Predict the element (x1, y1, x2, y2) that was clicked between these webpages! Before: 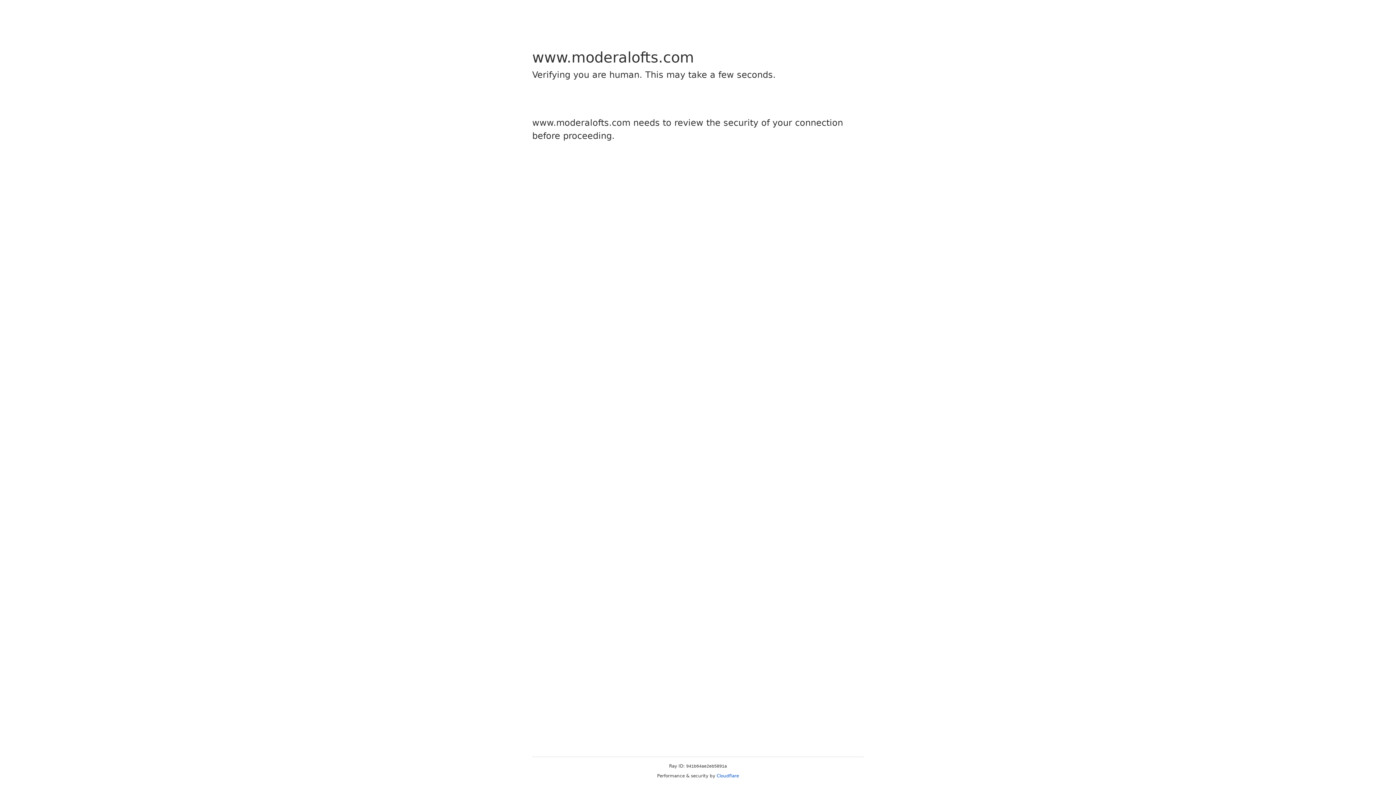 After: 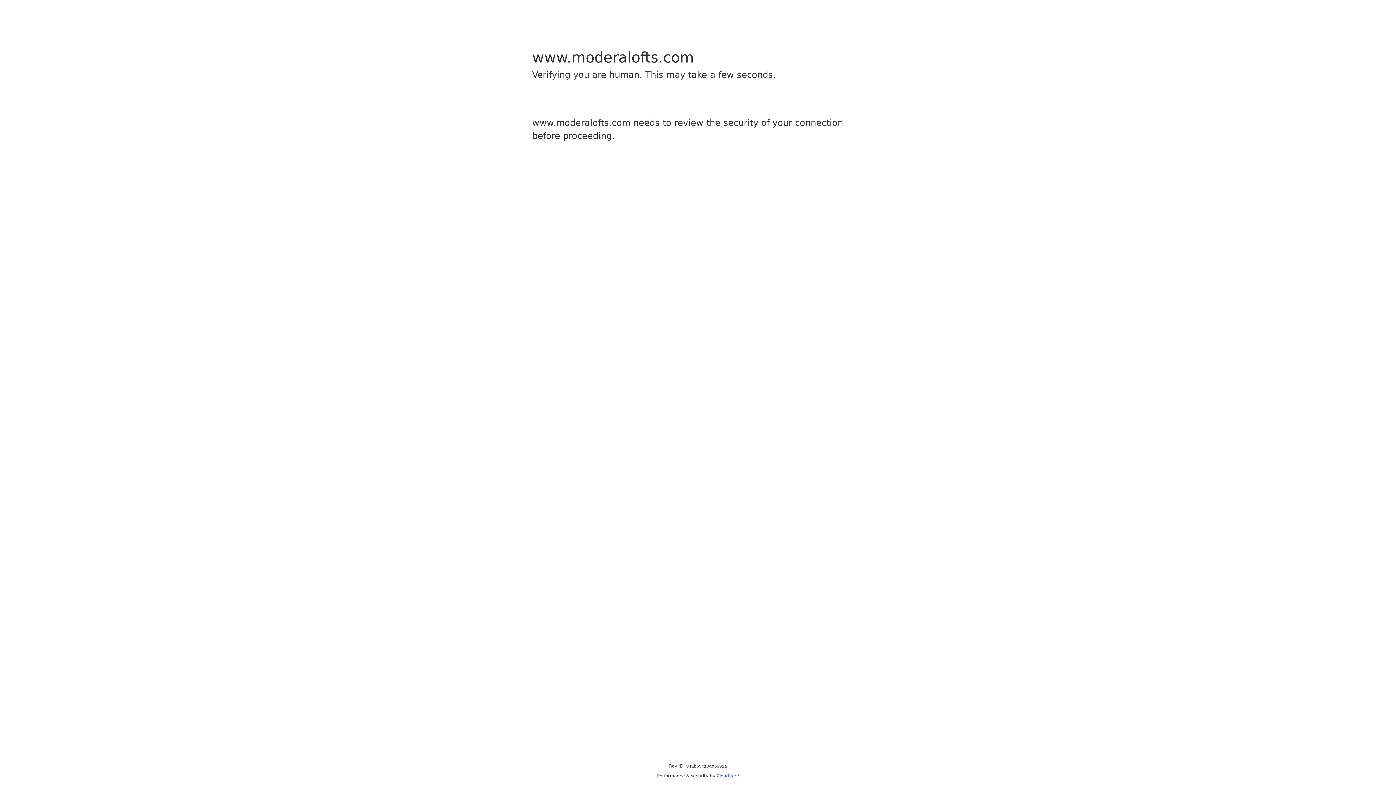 Action: bbox: (716, 773, 739, 778) label: Cloudflare